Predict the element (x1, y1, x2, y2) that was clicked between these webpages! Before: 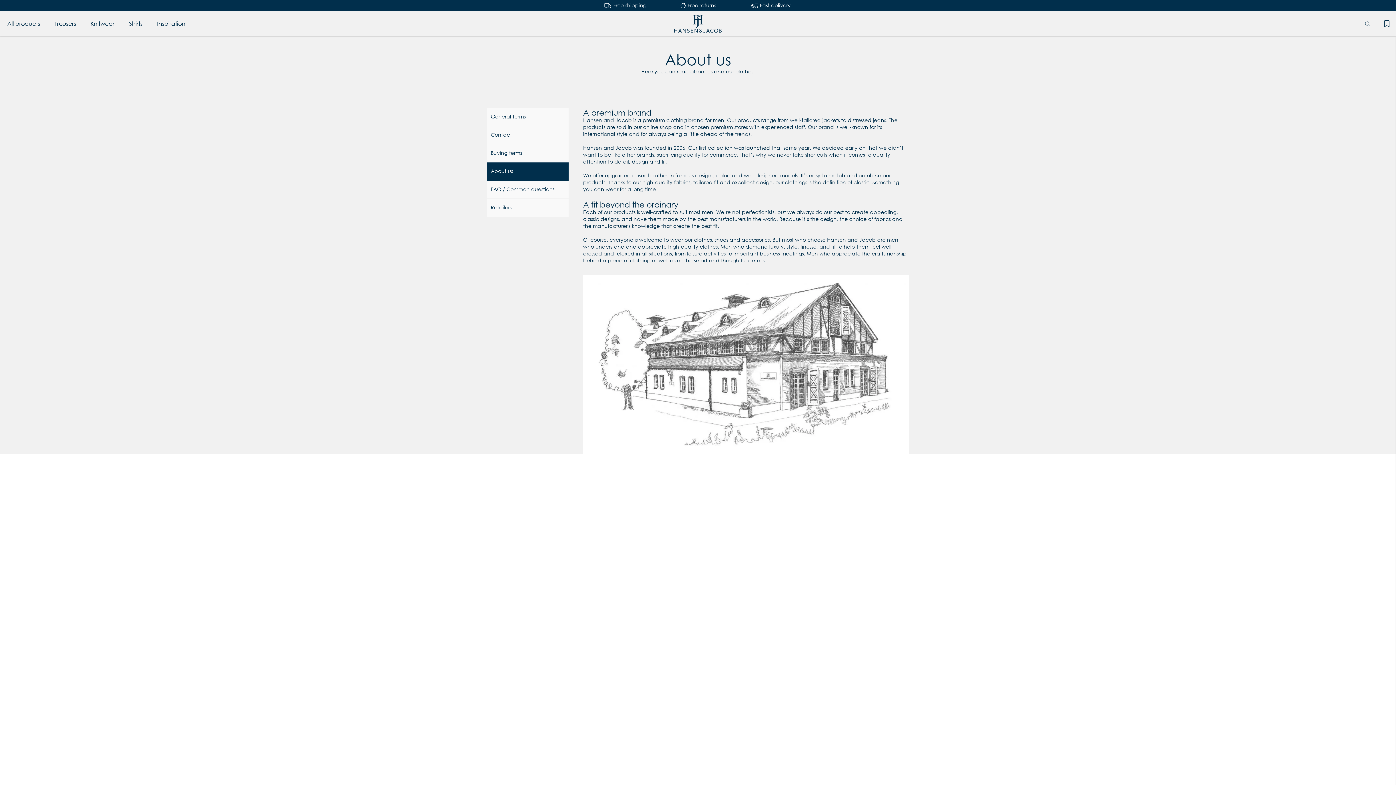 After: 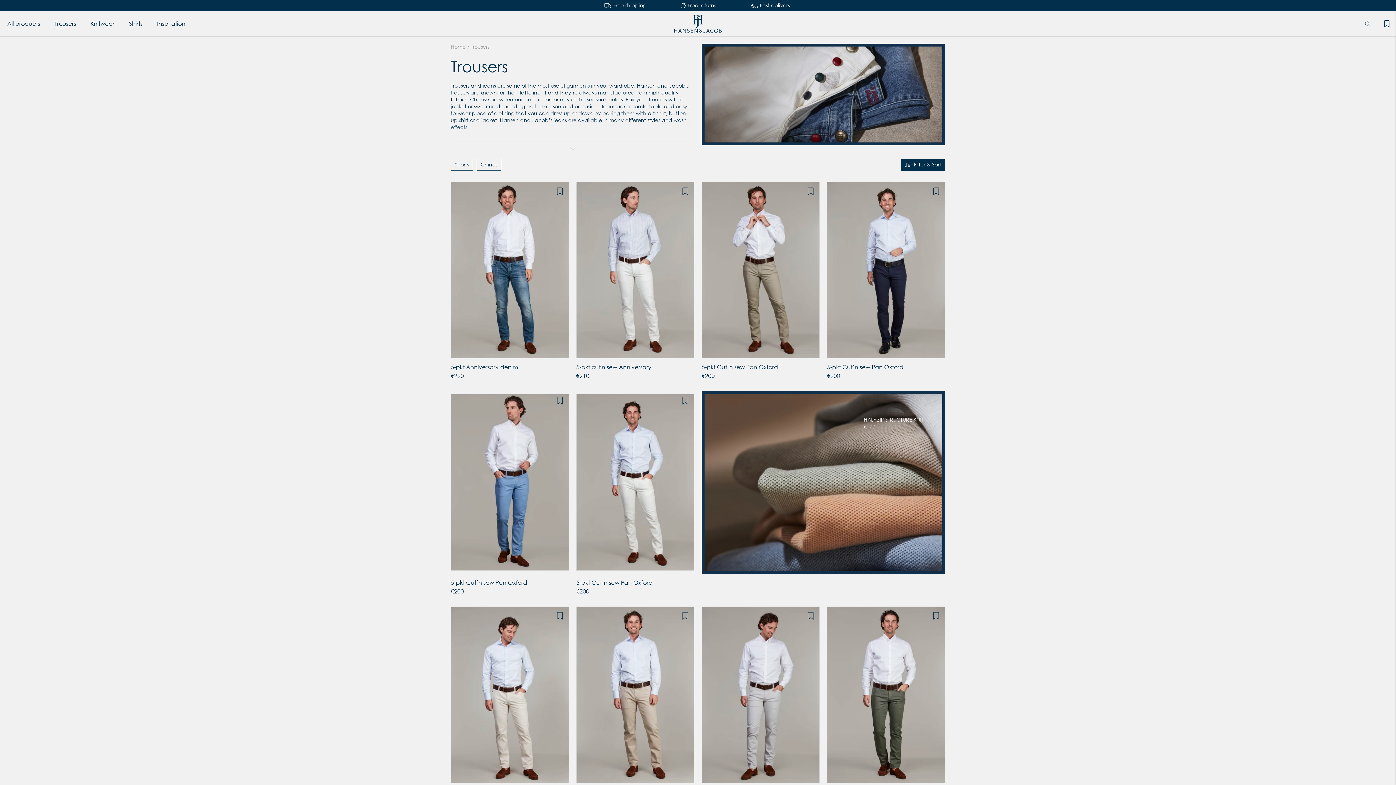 Action: bbox: (49, 12, 81, 34) label: Trousers